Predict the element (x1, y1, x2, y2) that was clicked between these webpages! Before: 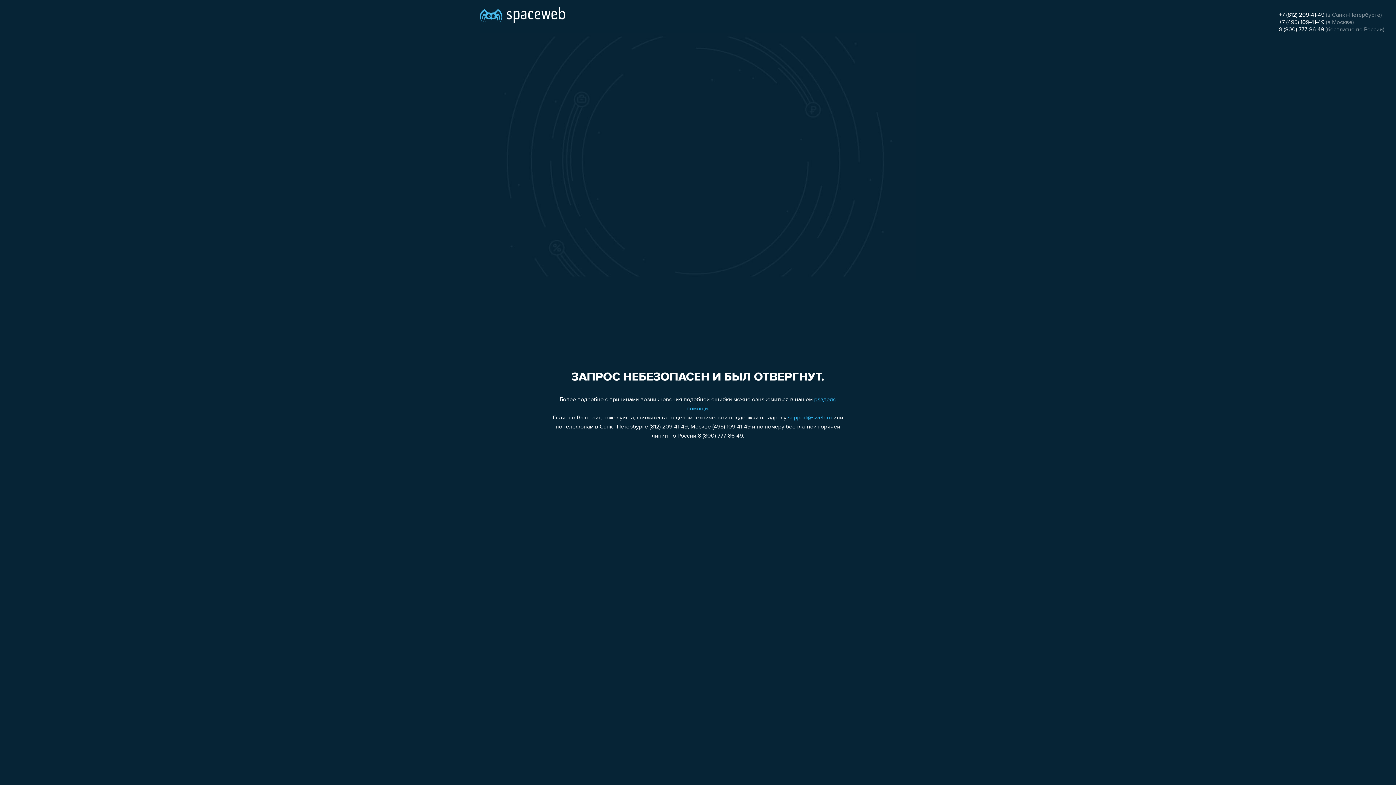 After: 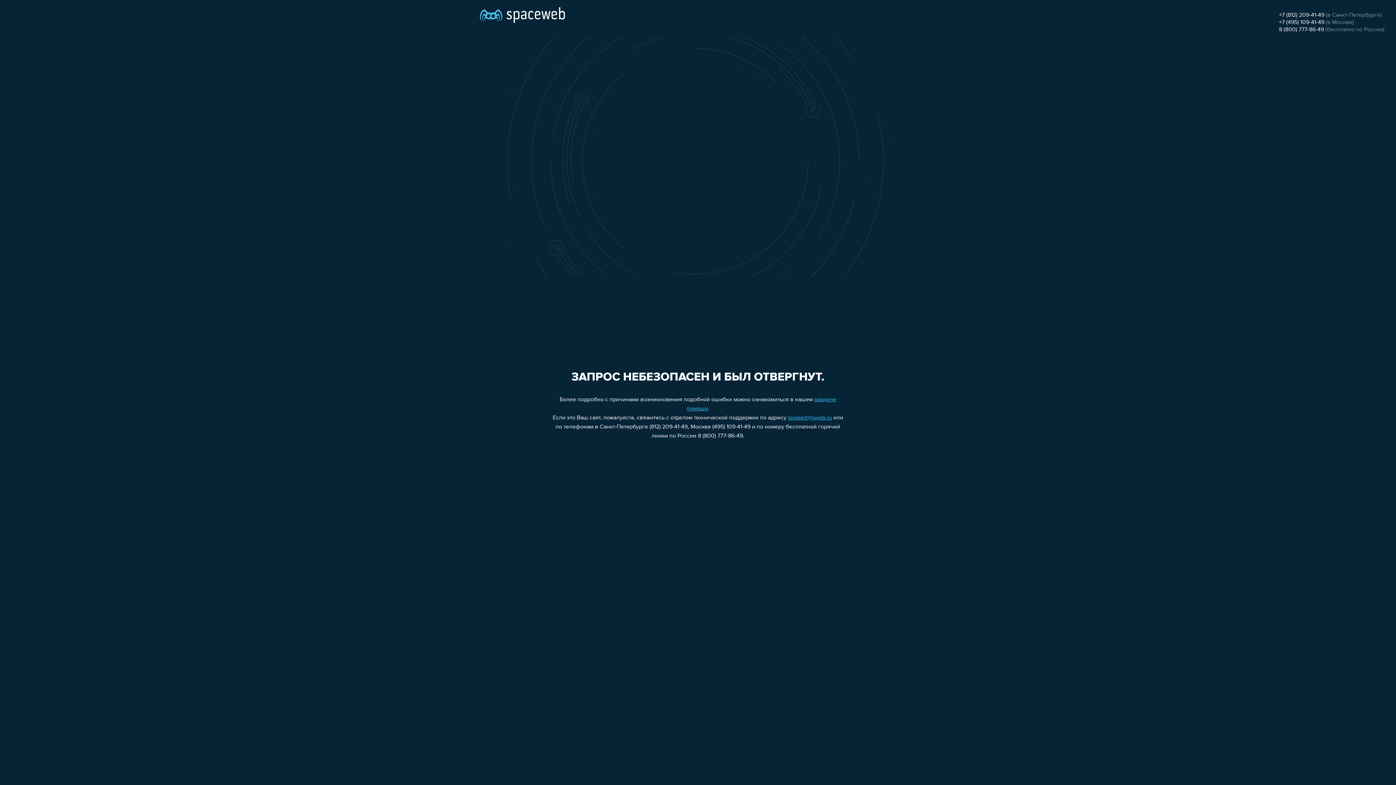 Action: label: support@sweb.ru bbox: (788, 415, 832, 421)